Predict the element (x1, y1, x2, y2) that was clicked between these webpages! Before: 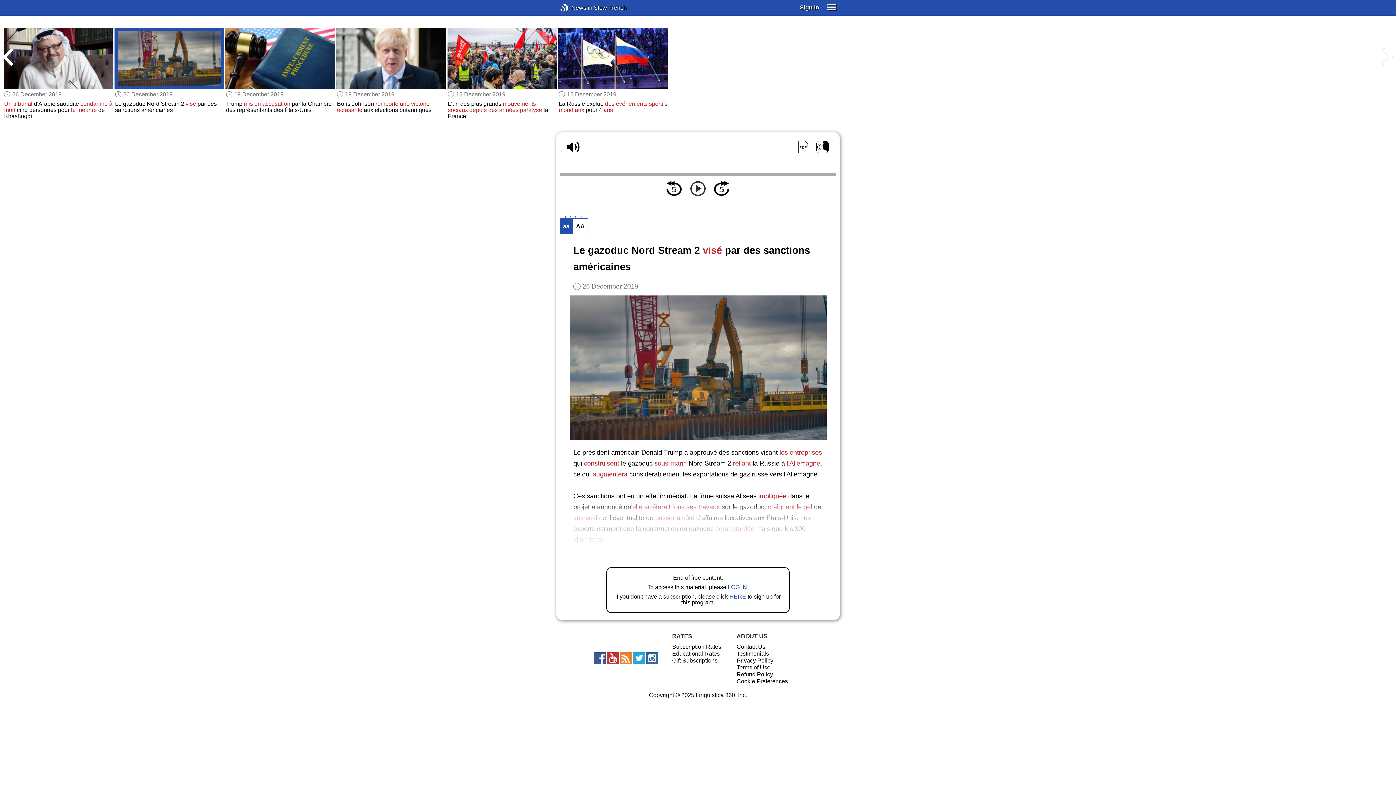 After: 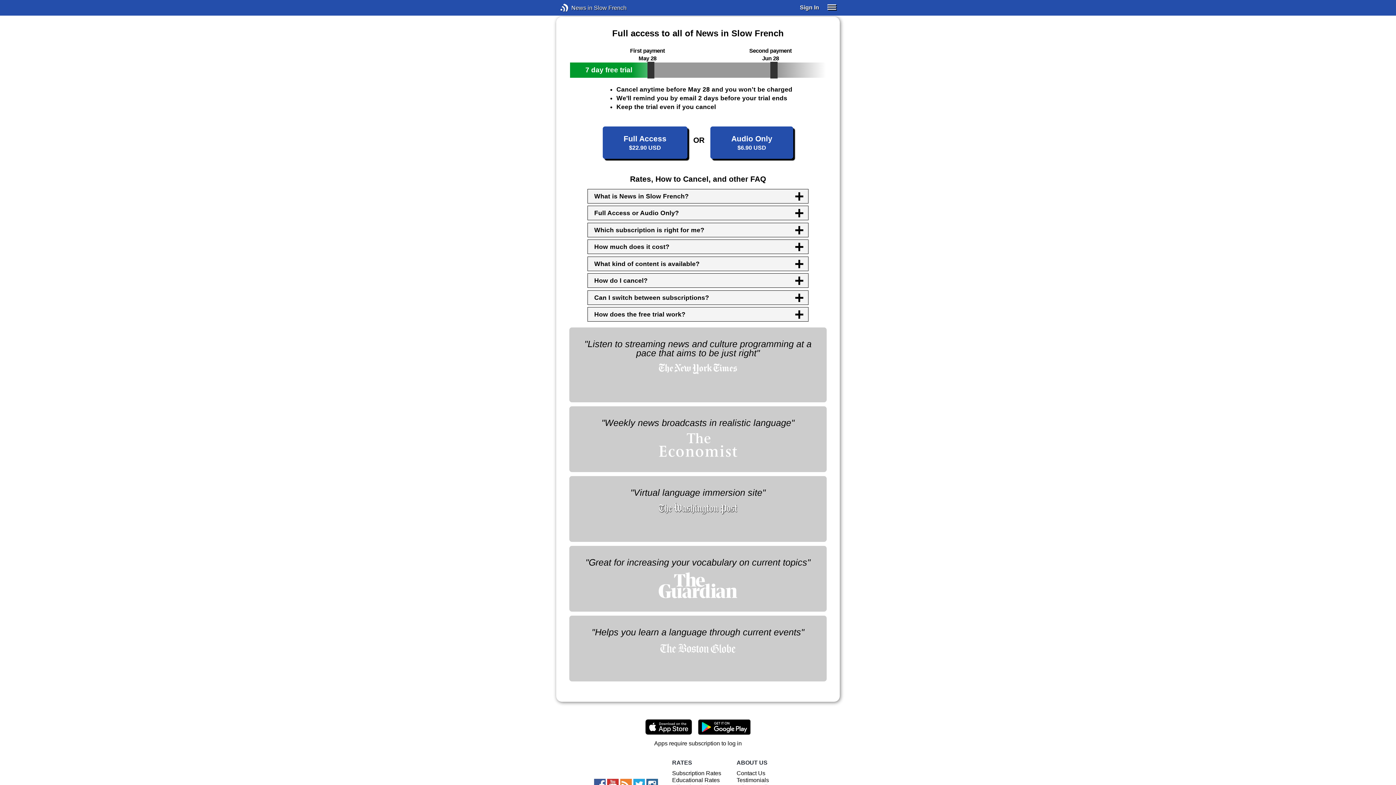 Action: bbox: (729, 593, 746, 599) label: HERE